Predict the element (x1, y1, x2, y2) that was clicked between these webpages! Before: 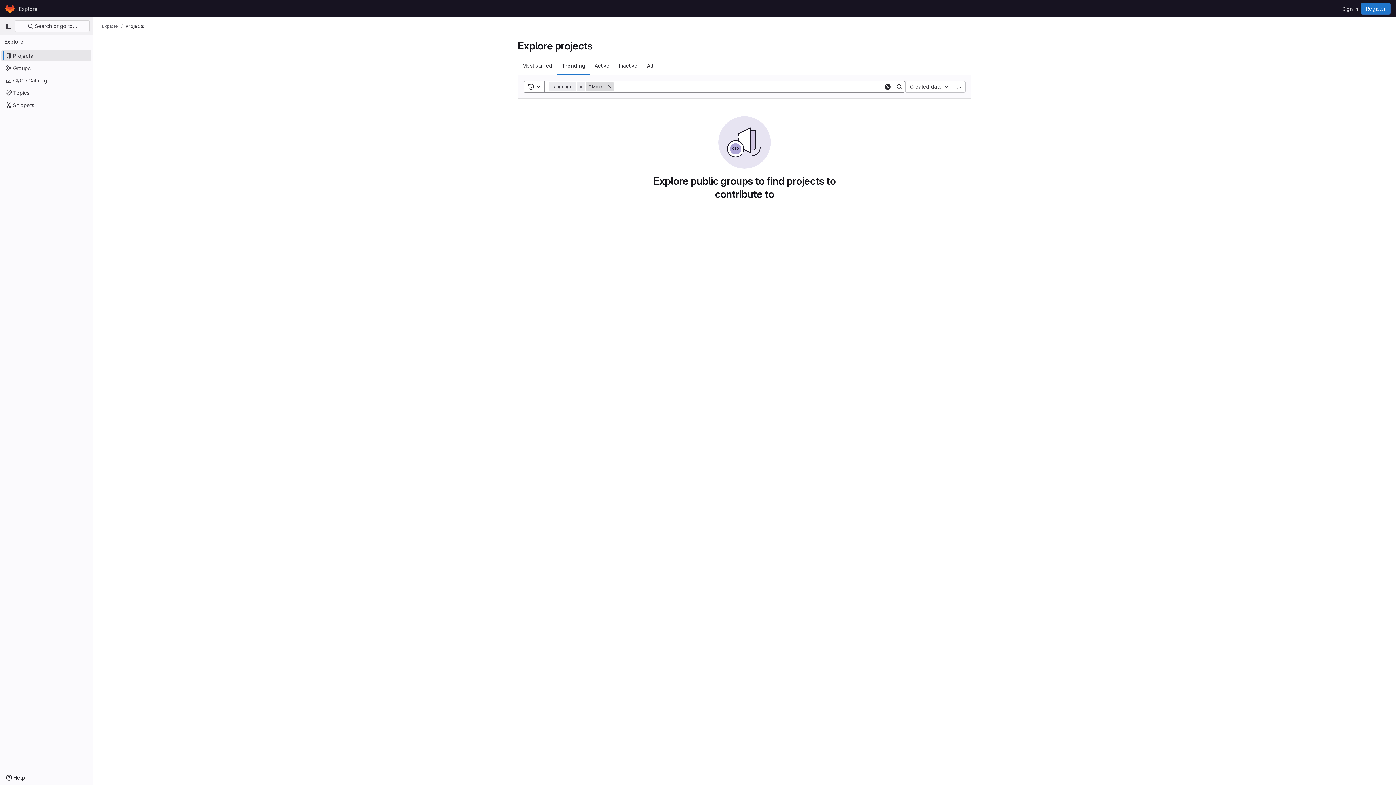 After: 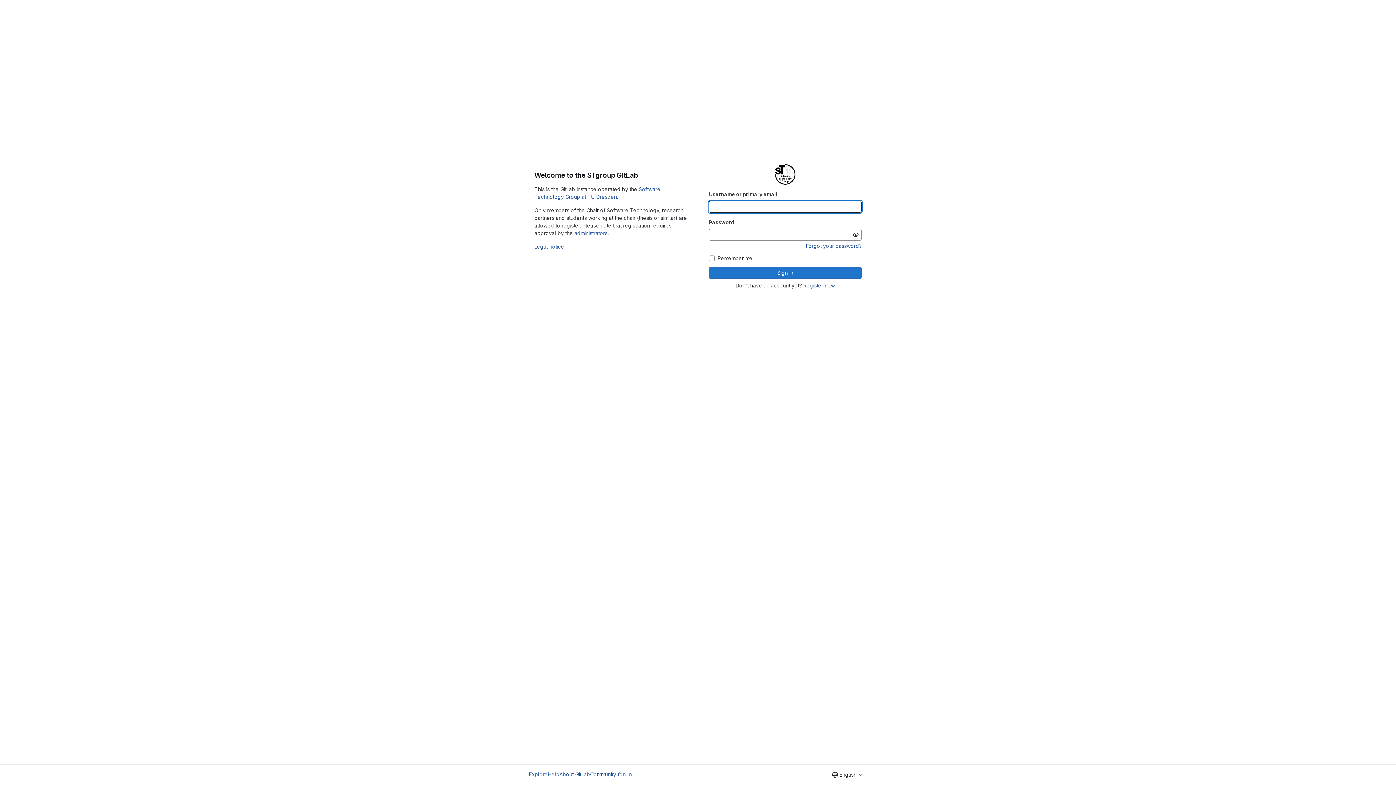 Action: bbox: (4, 2, 16, 14) label: Homepage